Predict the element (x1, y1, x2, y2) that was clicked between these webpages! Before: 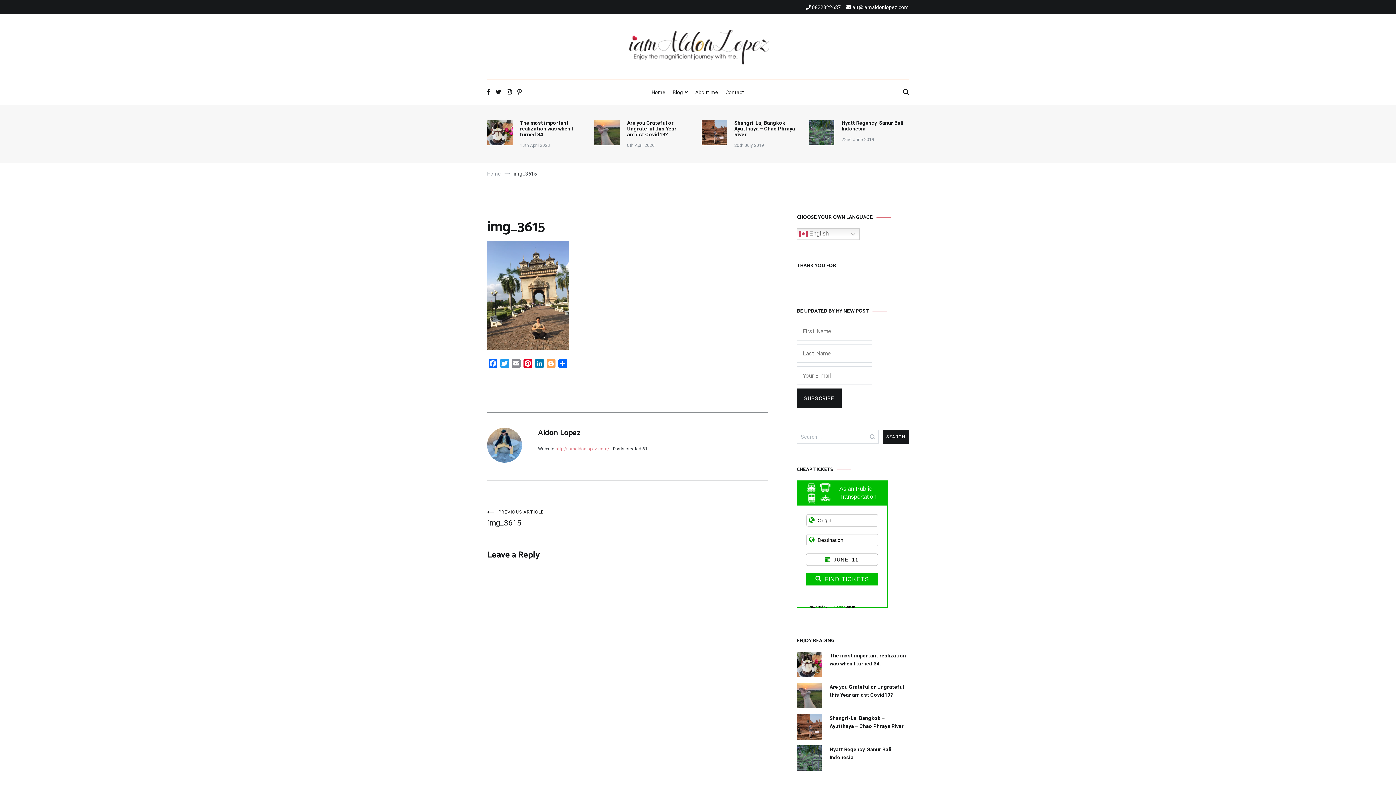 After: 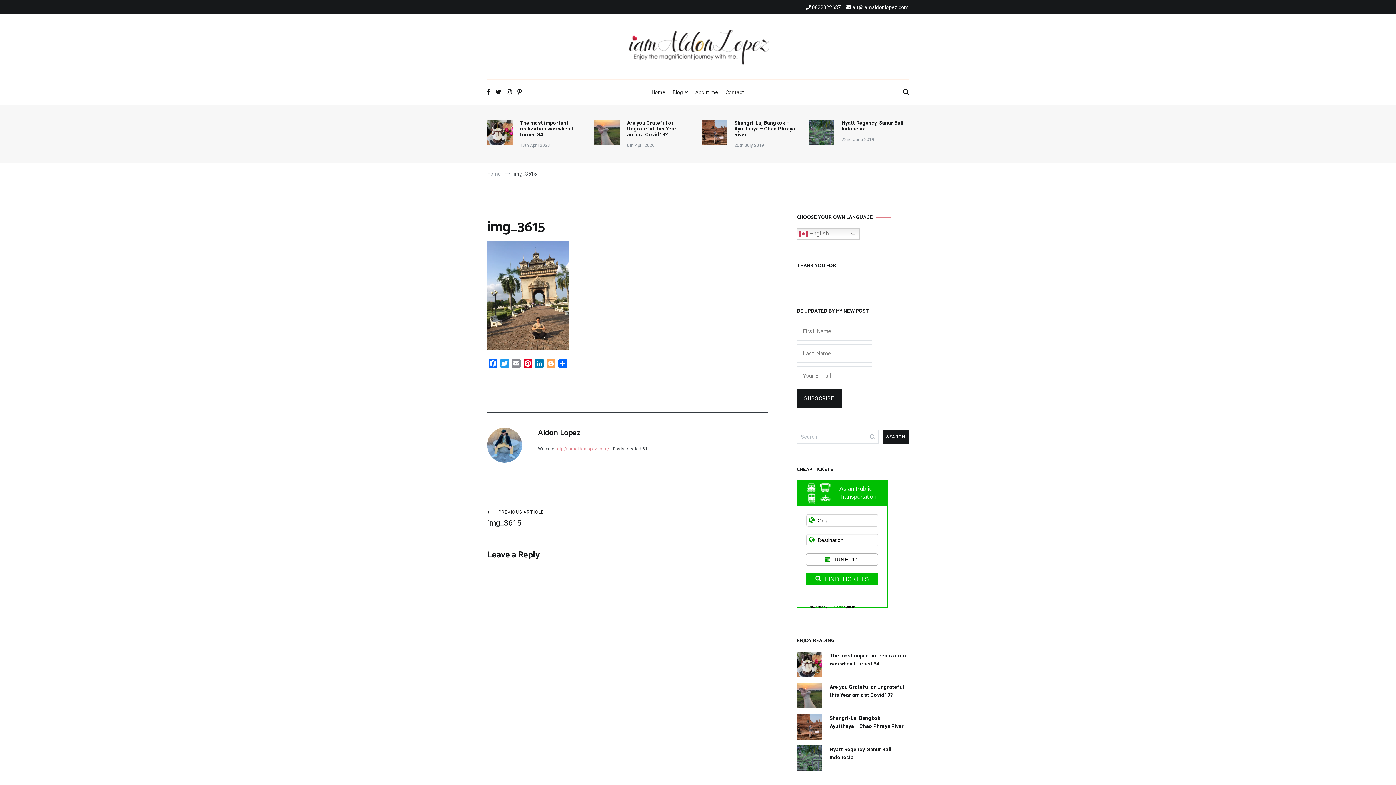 Action: bbox: (517, 89, 521, 96)